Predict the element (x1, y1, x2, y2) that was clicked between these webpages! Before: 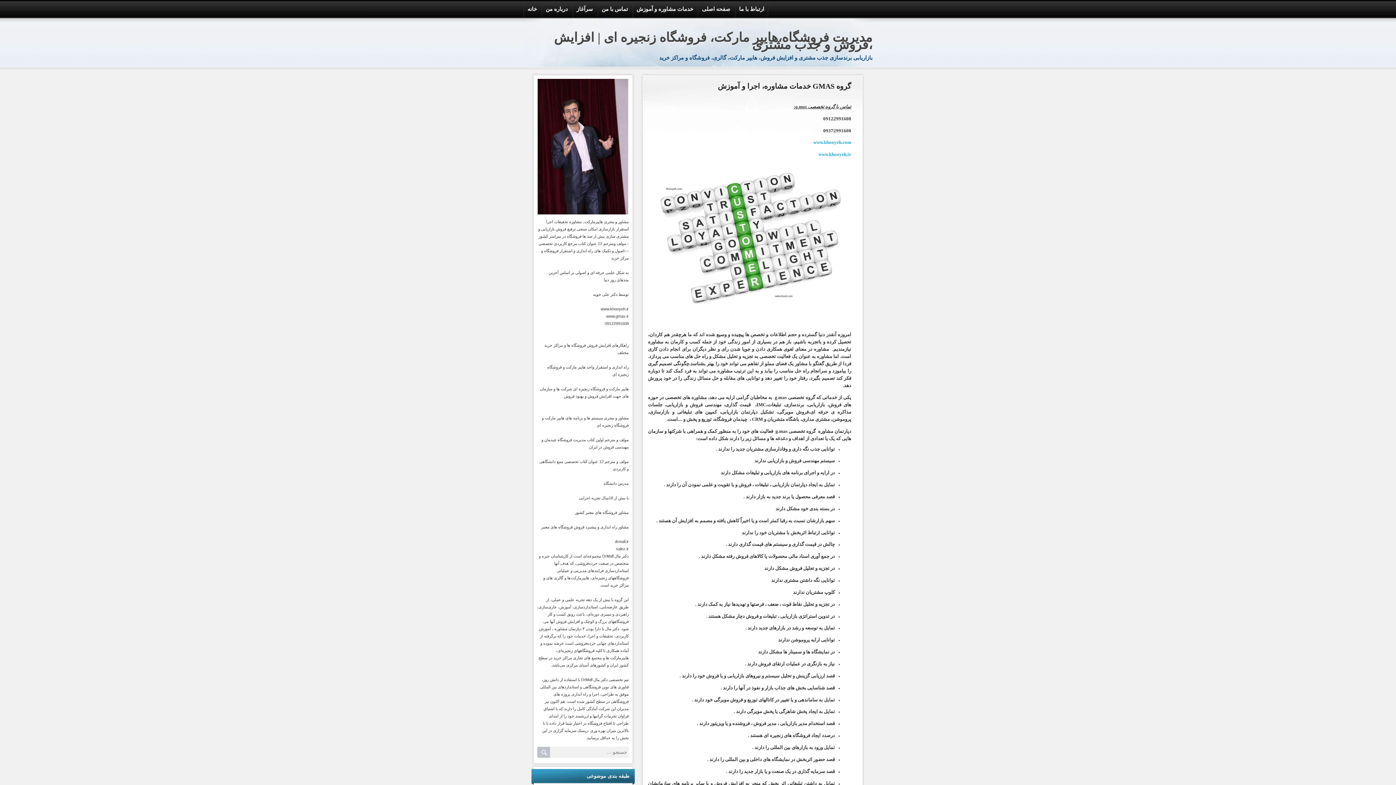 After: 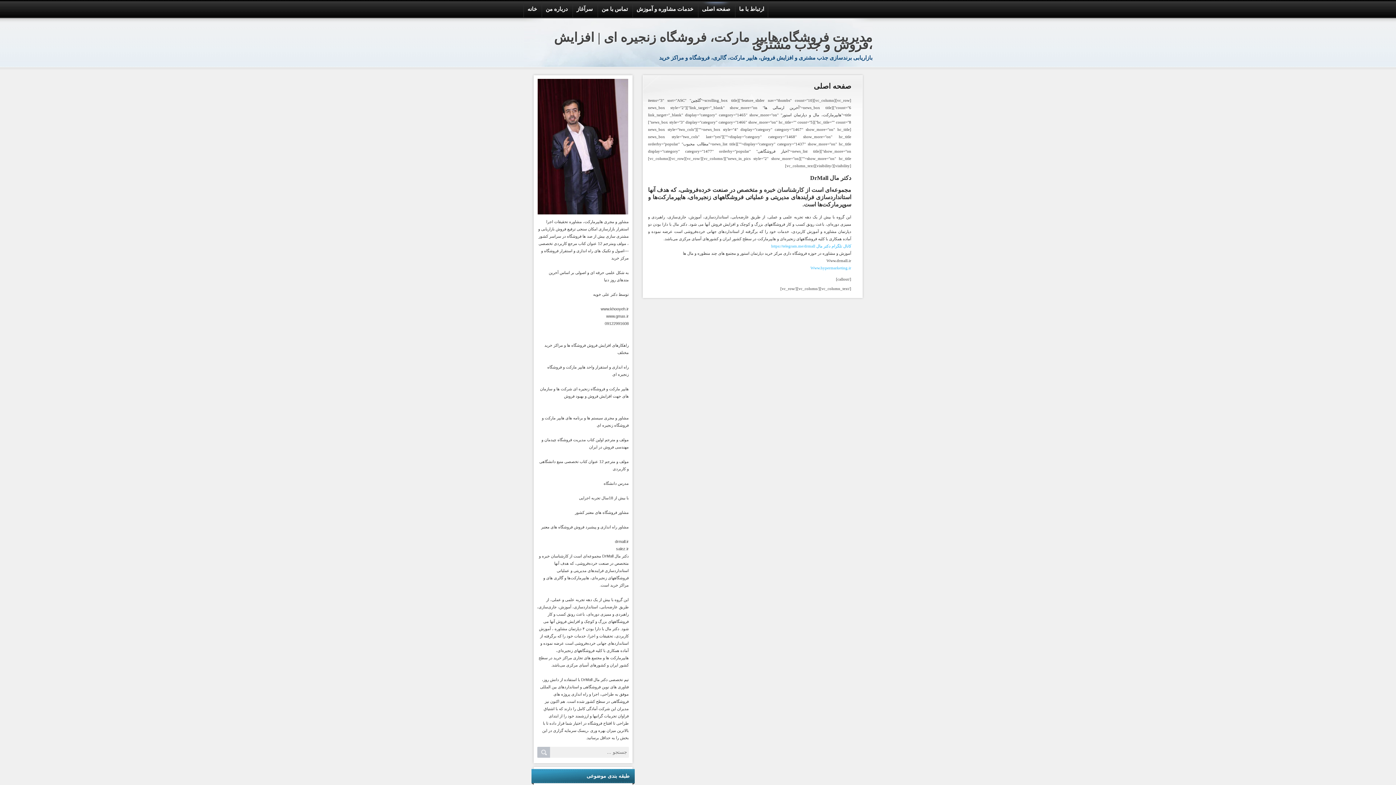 Action: bbox: (698, 1, 734, 17) label: صفحه اصلی